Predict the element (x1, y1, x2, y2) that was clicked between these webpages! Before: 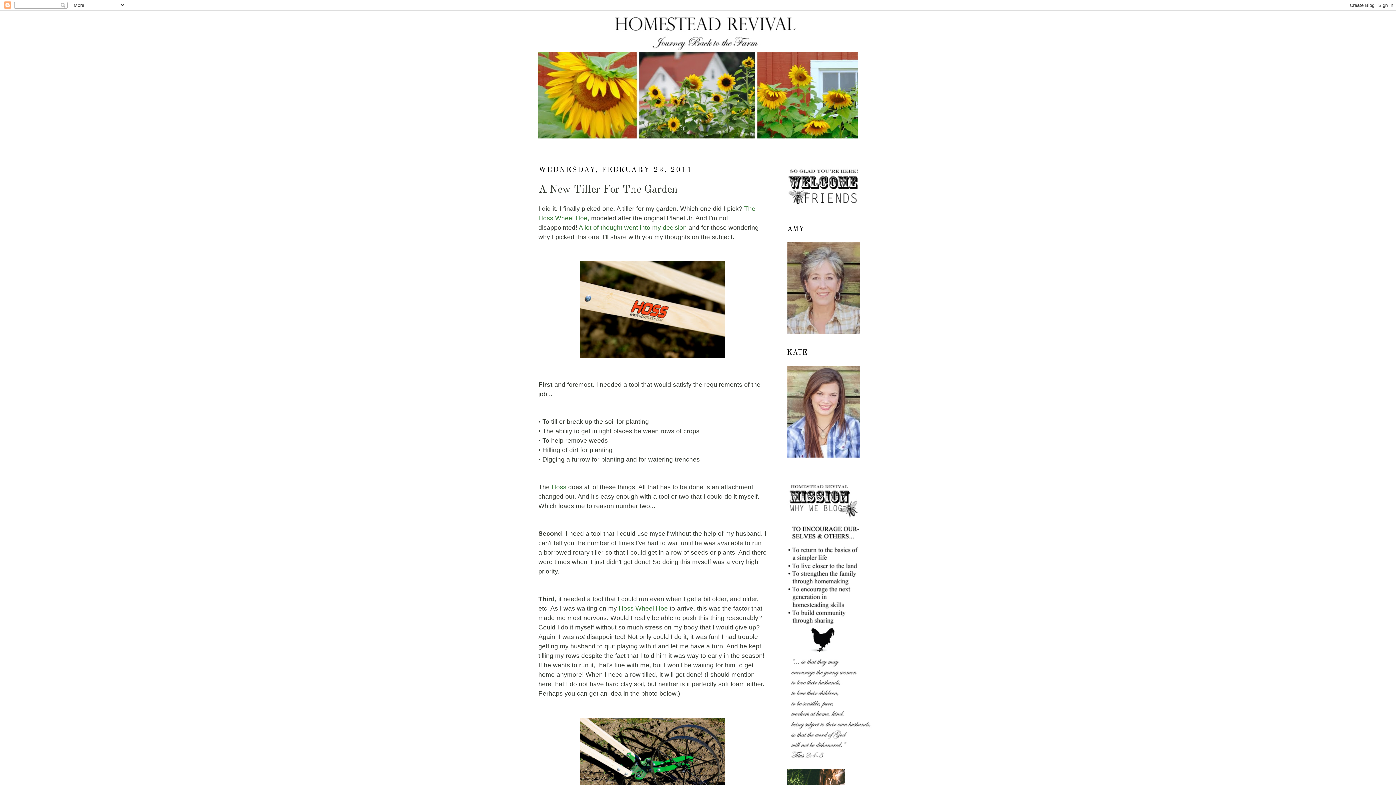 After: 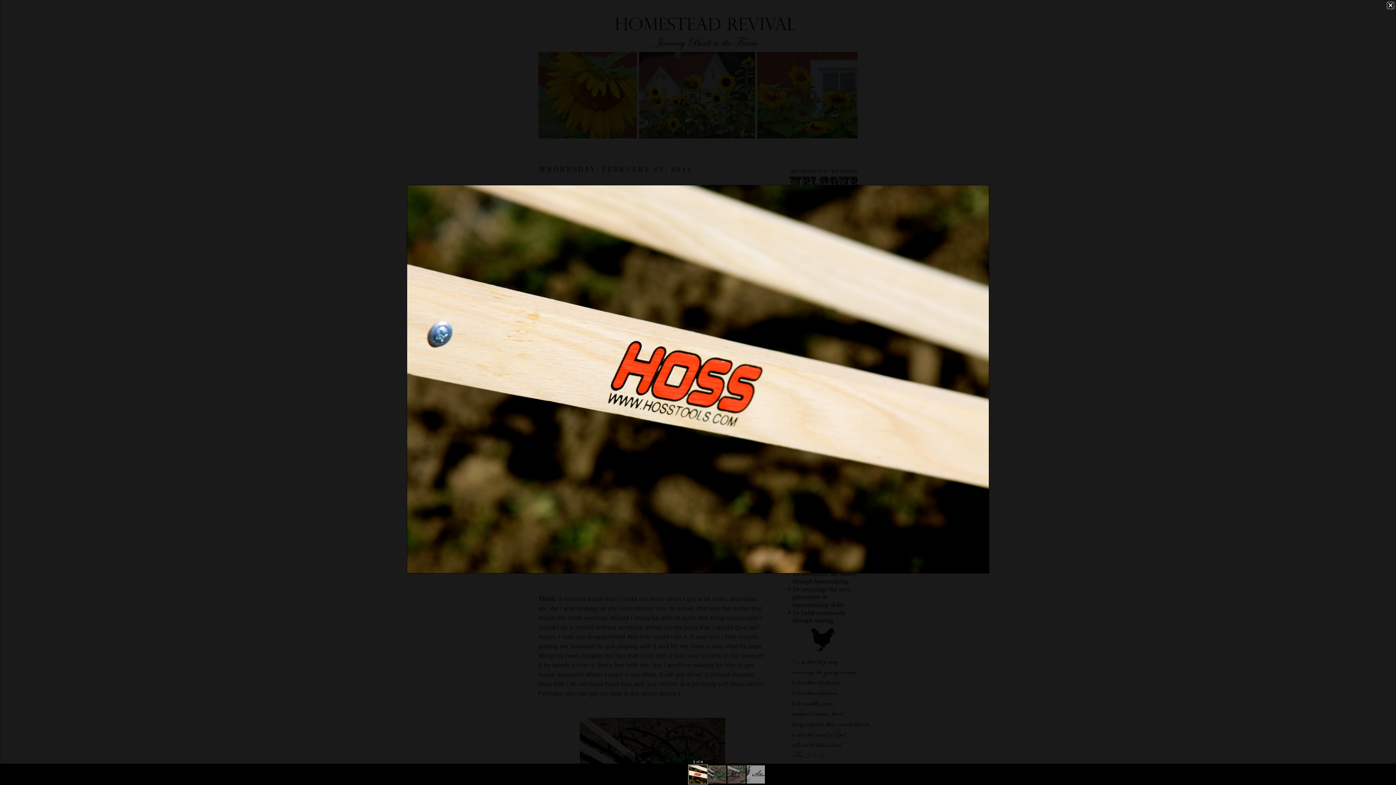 Action: bbox: (579, 354, 725, 360)